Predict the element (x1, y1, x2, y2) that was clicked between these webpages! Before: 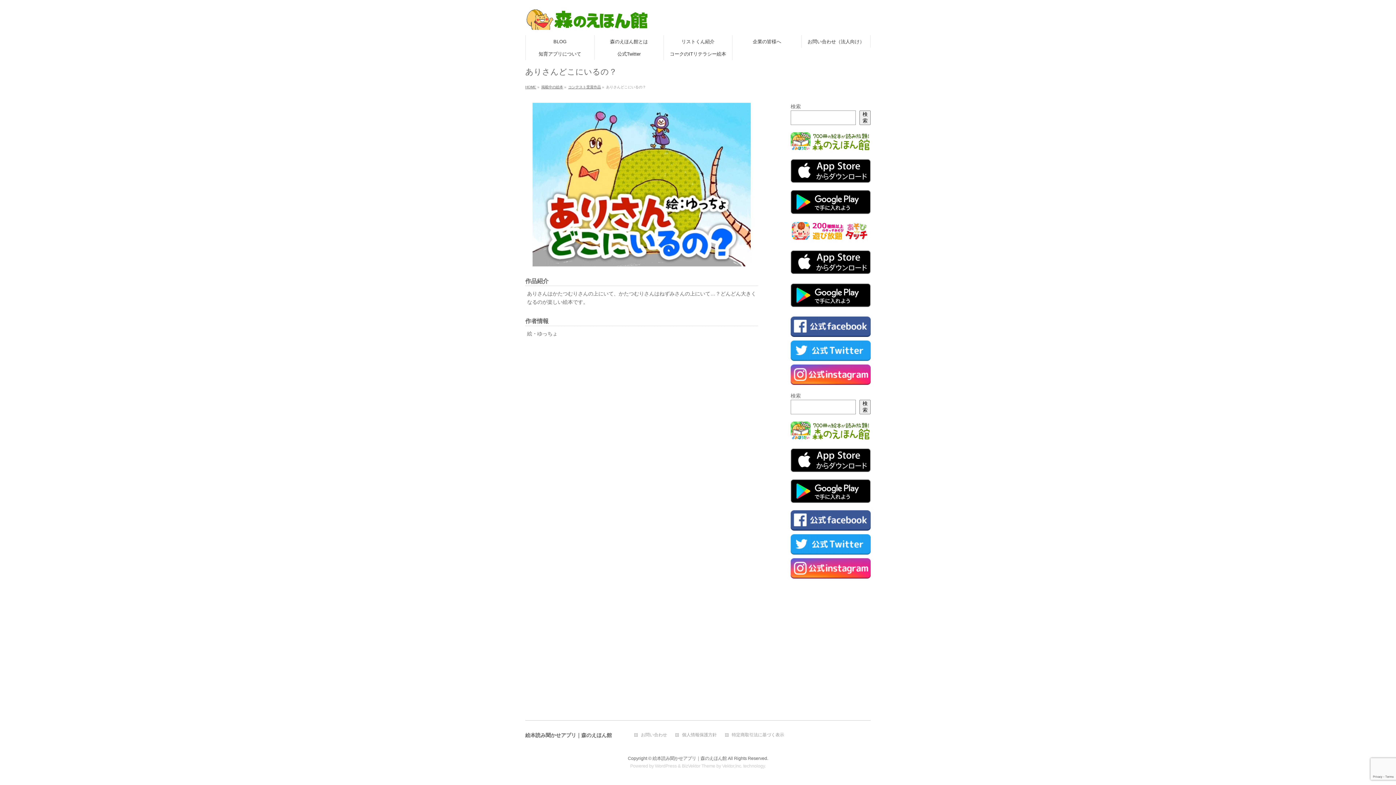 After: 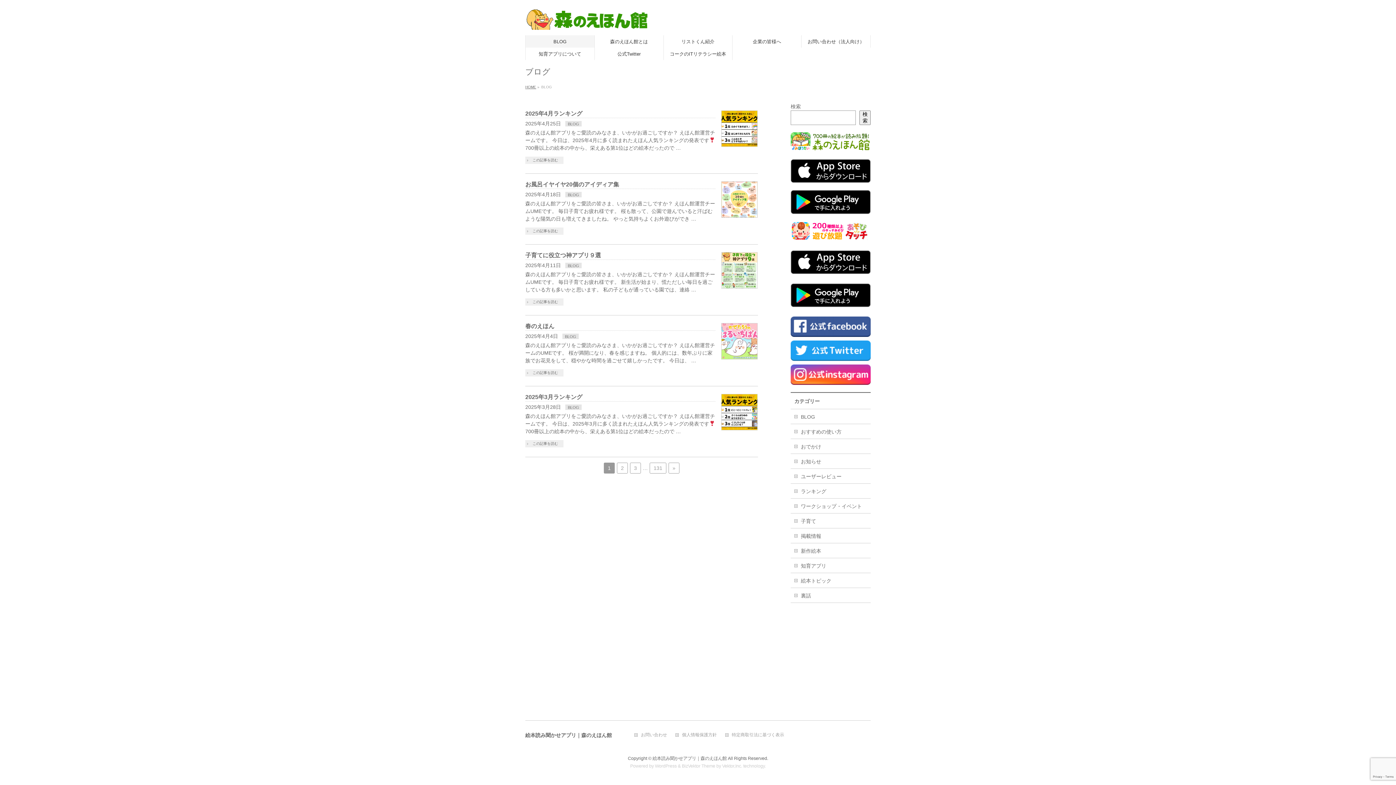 Action: label: BLOG bbox: (525, 35, 594, 47)